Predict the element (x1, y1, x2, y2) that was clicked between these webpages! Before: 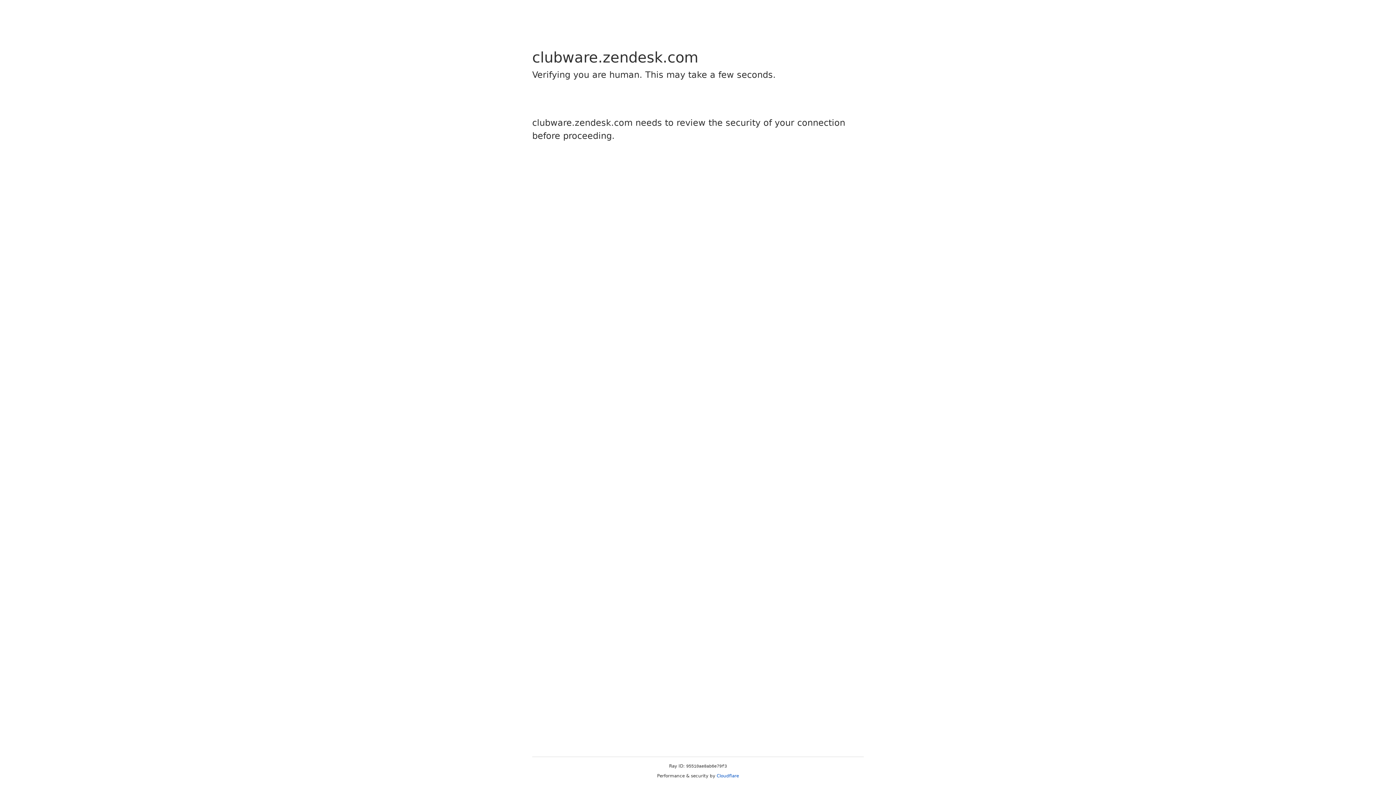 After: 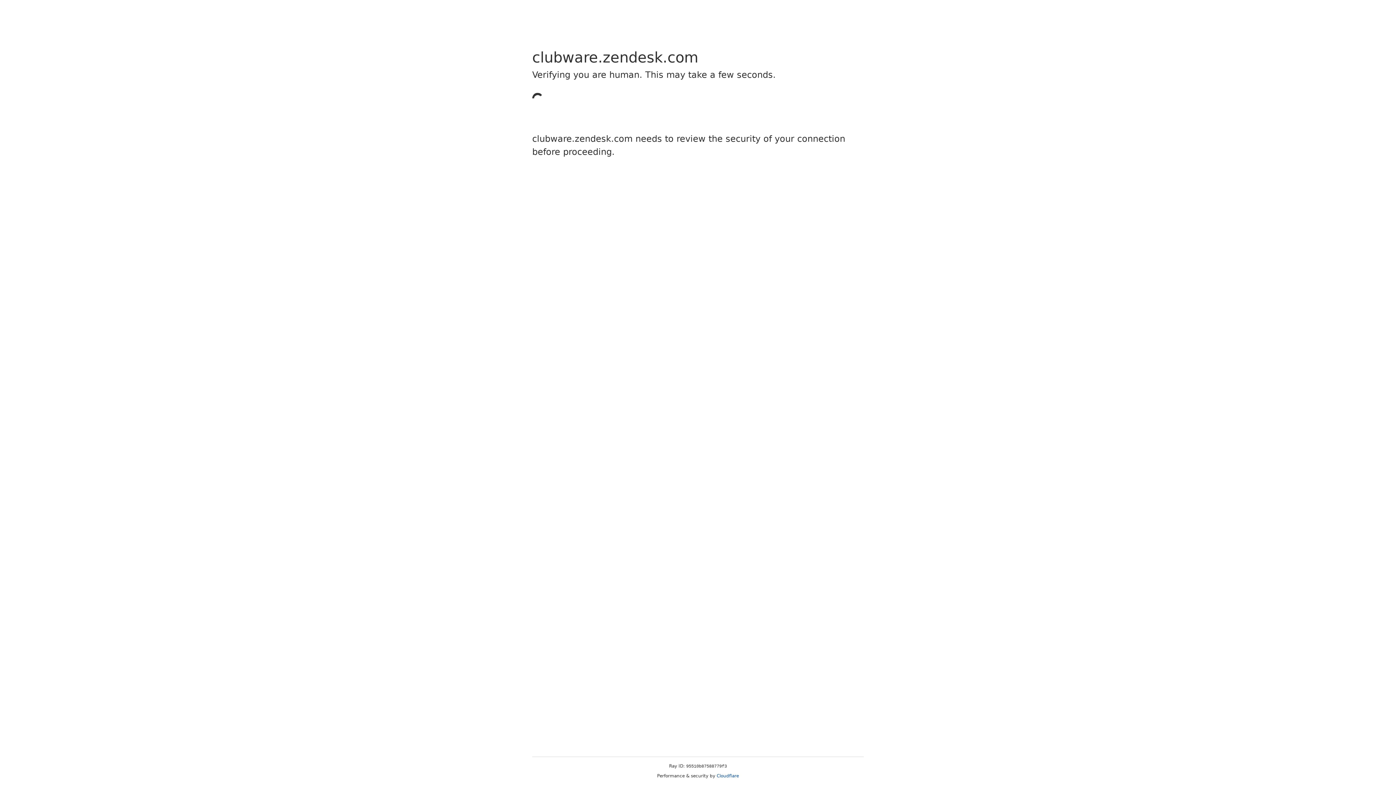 Action: bbox: (716, 773, 739, 778) label: Cloudflare